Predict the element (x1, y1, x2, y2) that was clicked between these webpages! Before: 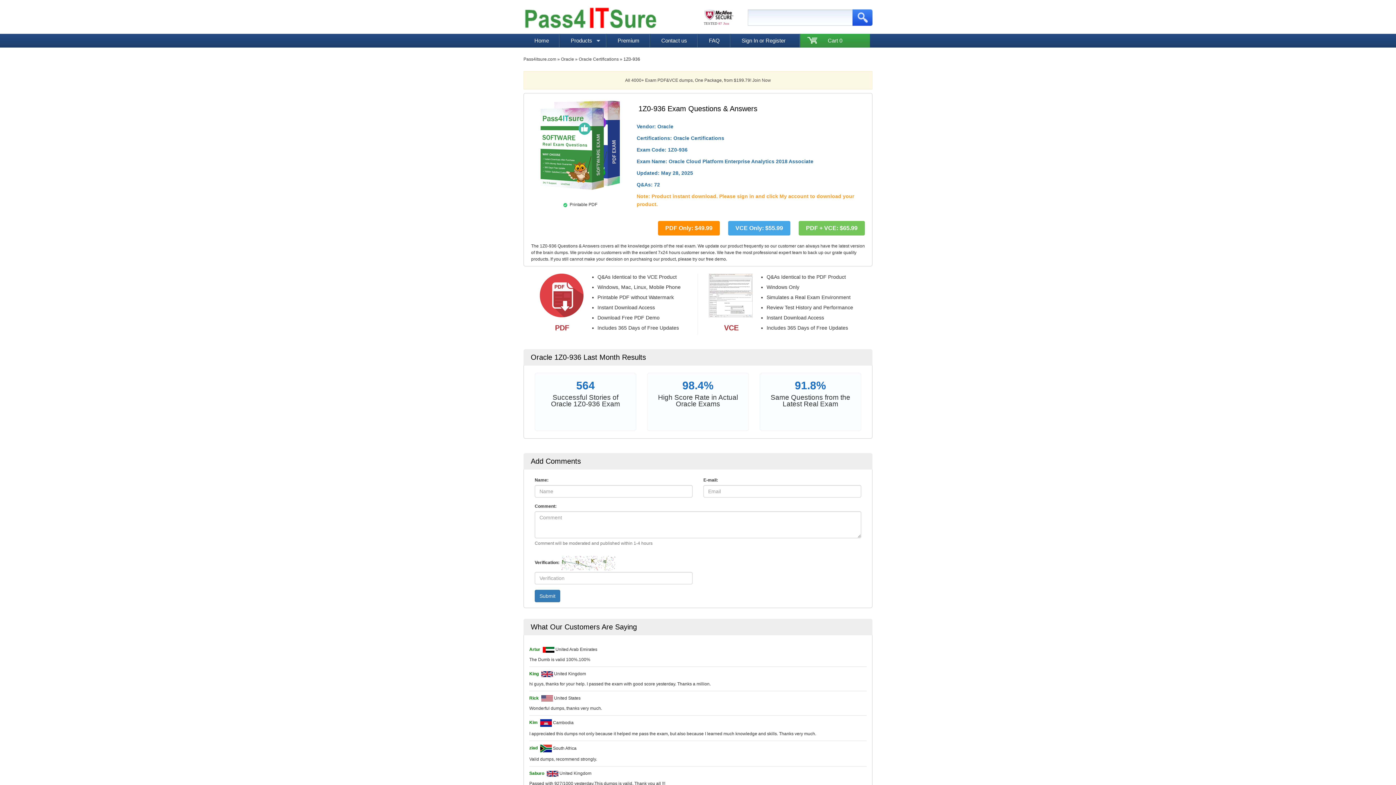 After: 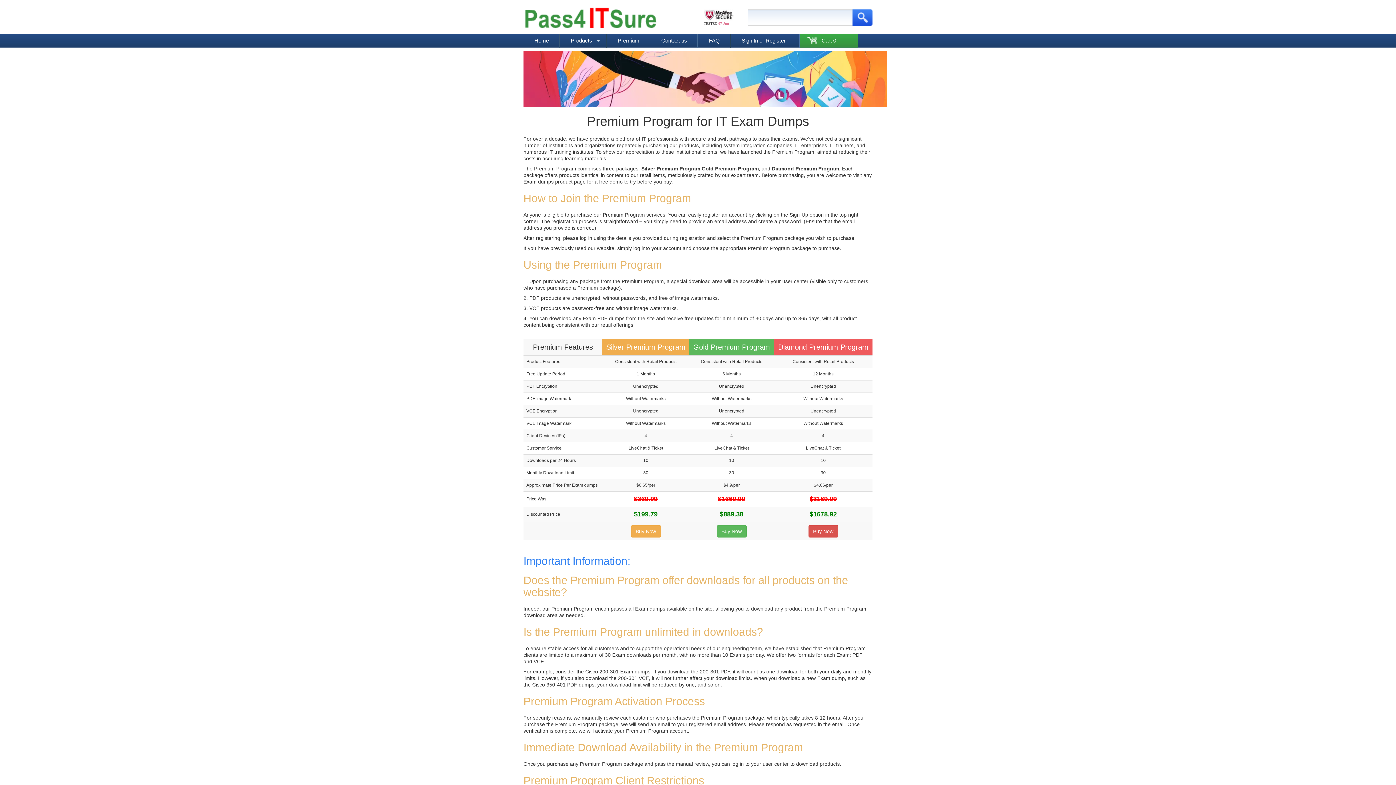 Action: label: All 4000+ Exam PDF&VCE dumps, One Package, from $199.79! Join Now bbox: (625, 77, 771, 82)